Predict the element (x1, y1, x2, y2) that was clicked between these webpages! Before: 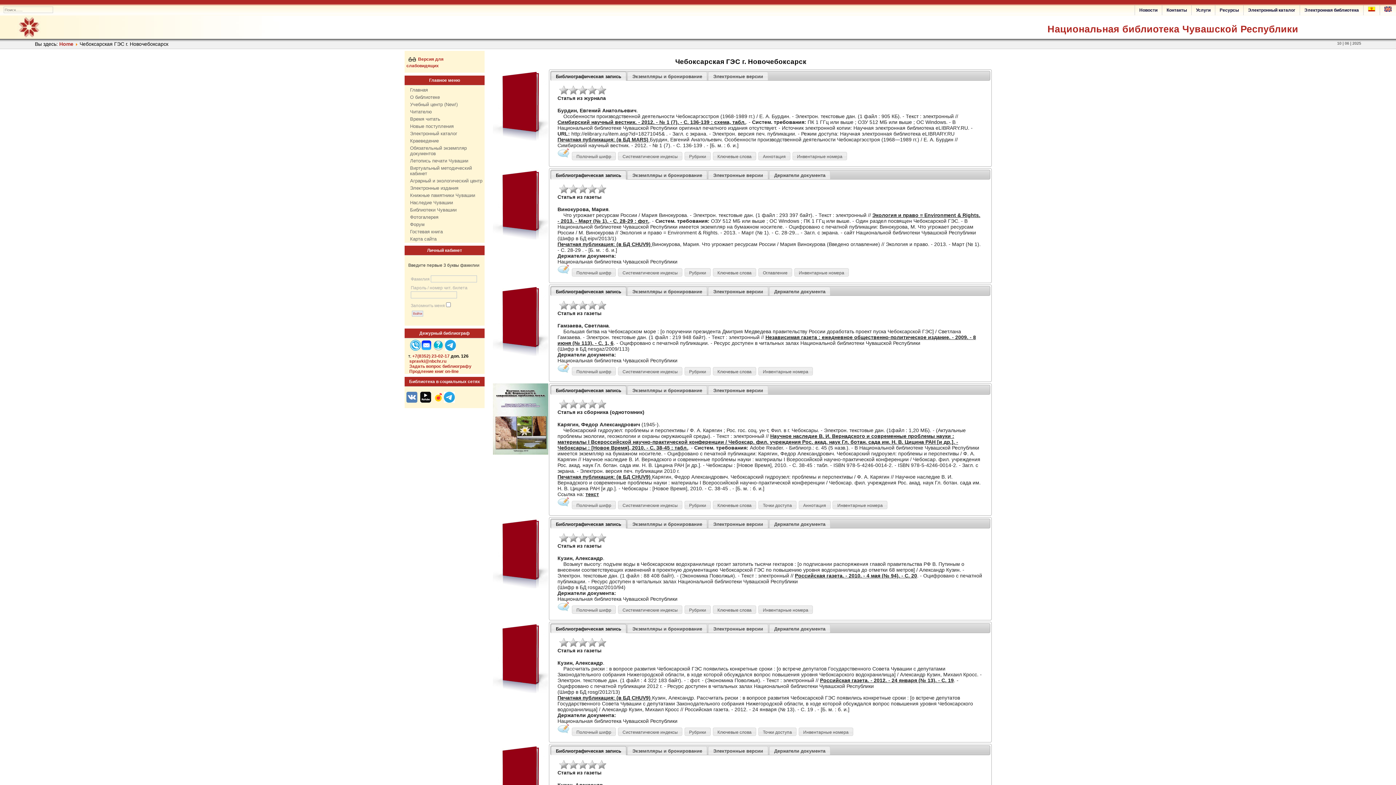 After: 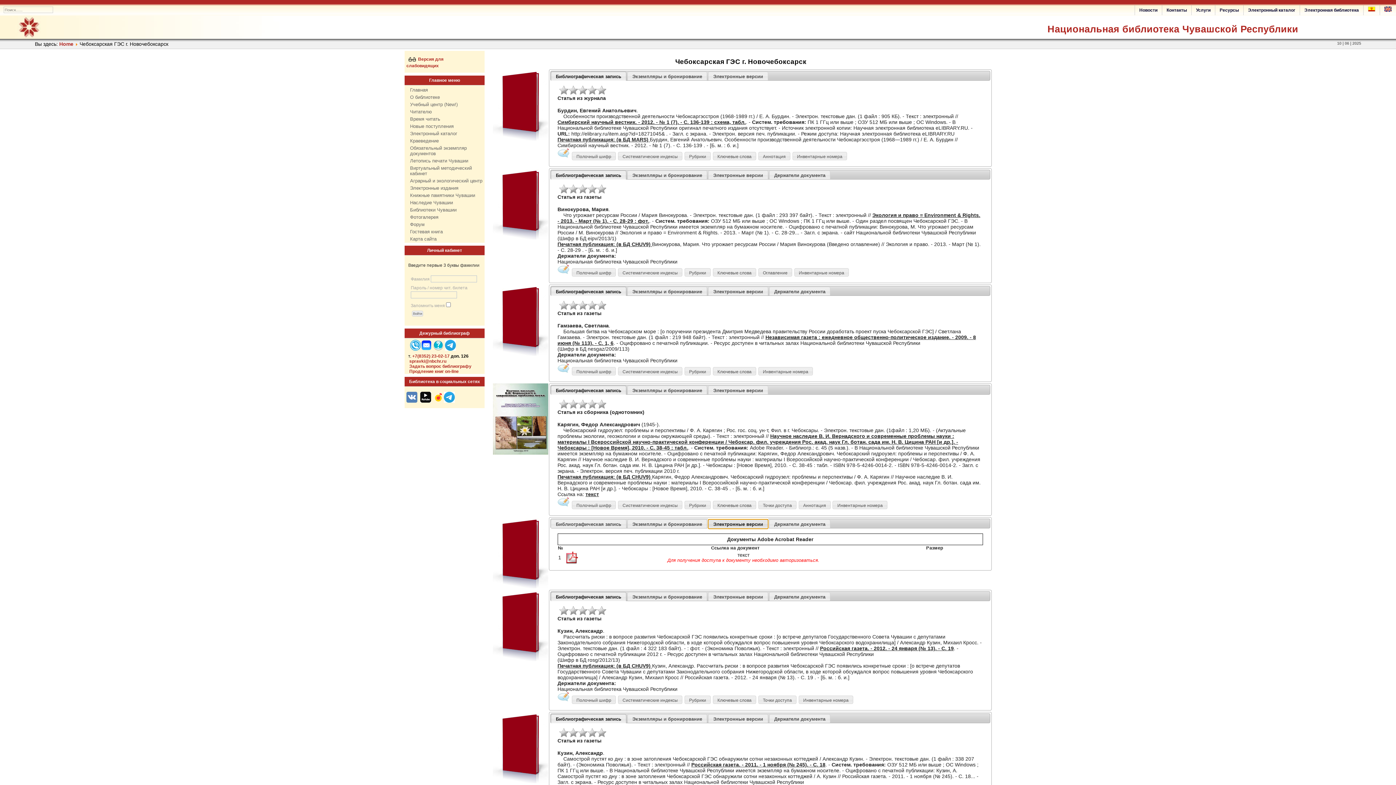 Action: label: Электронные версии bbox: (708, 520, 767, 528)